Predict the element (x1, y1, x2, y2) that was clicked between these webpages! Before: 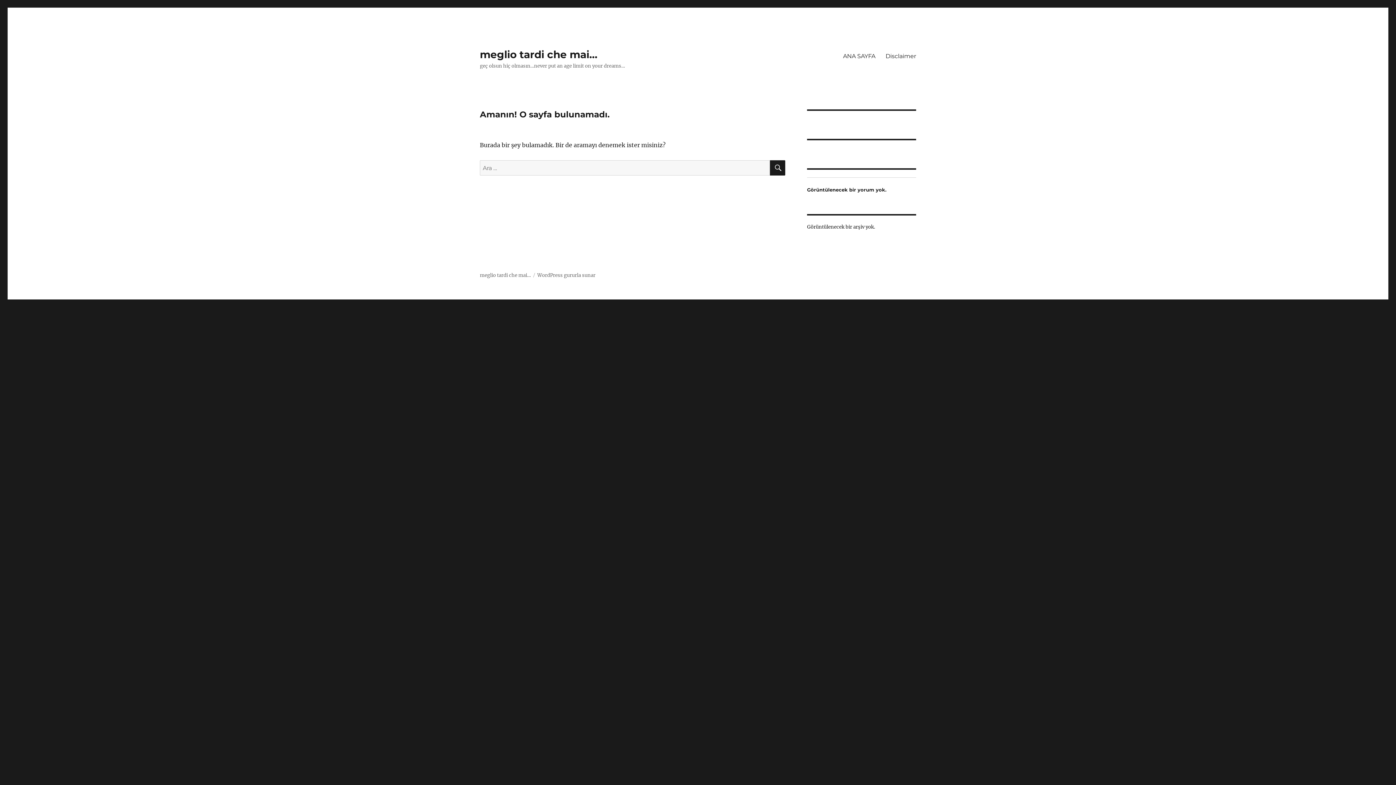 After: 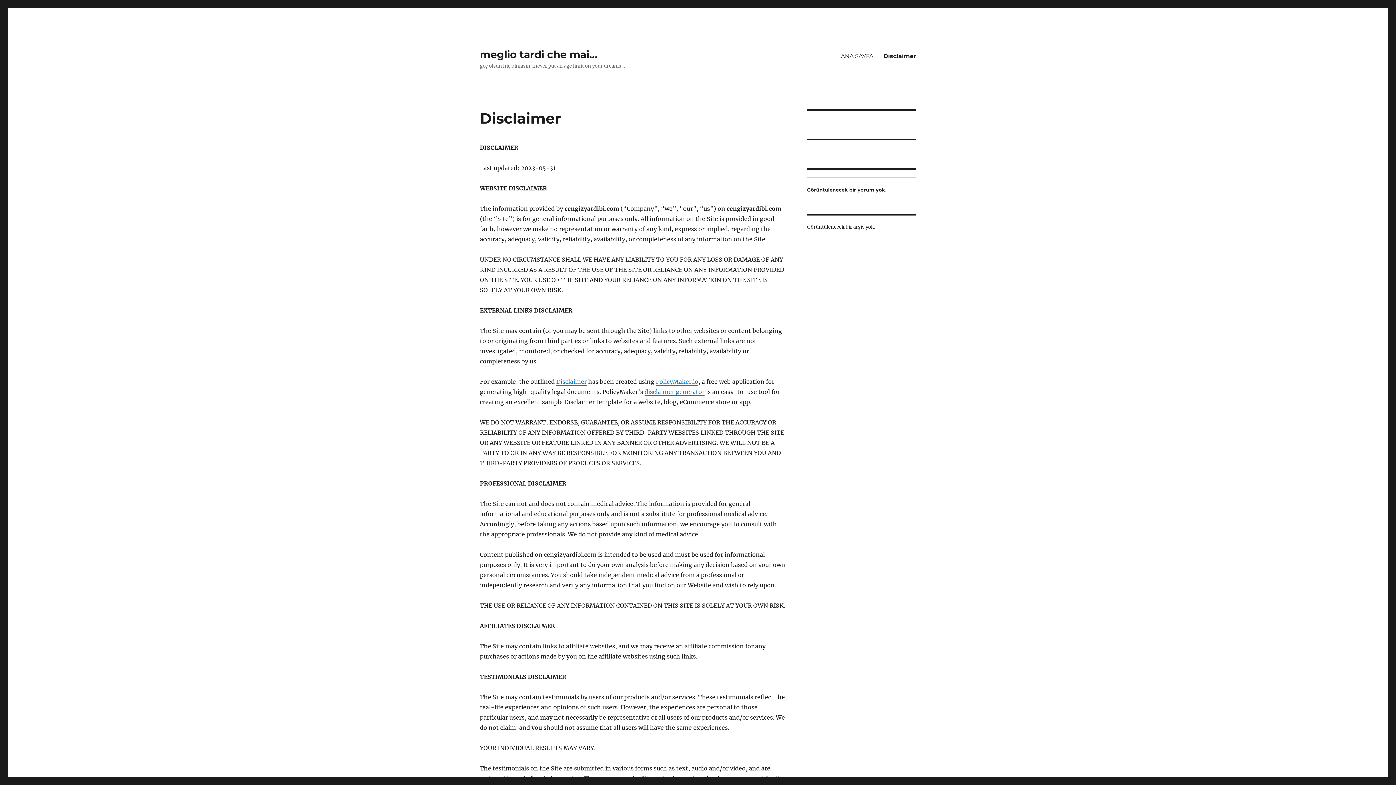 Action: label: Disclaimer bbox: (880, 48, 921, 63)